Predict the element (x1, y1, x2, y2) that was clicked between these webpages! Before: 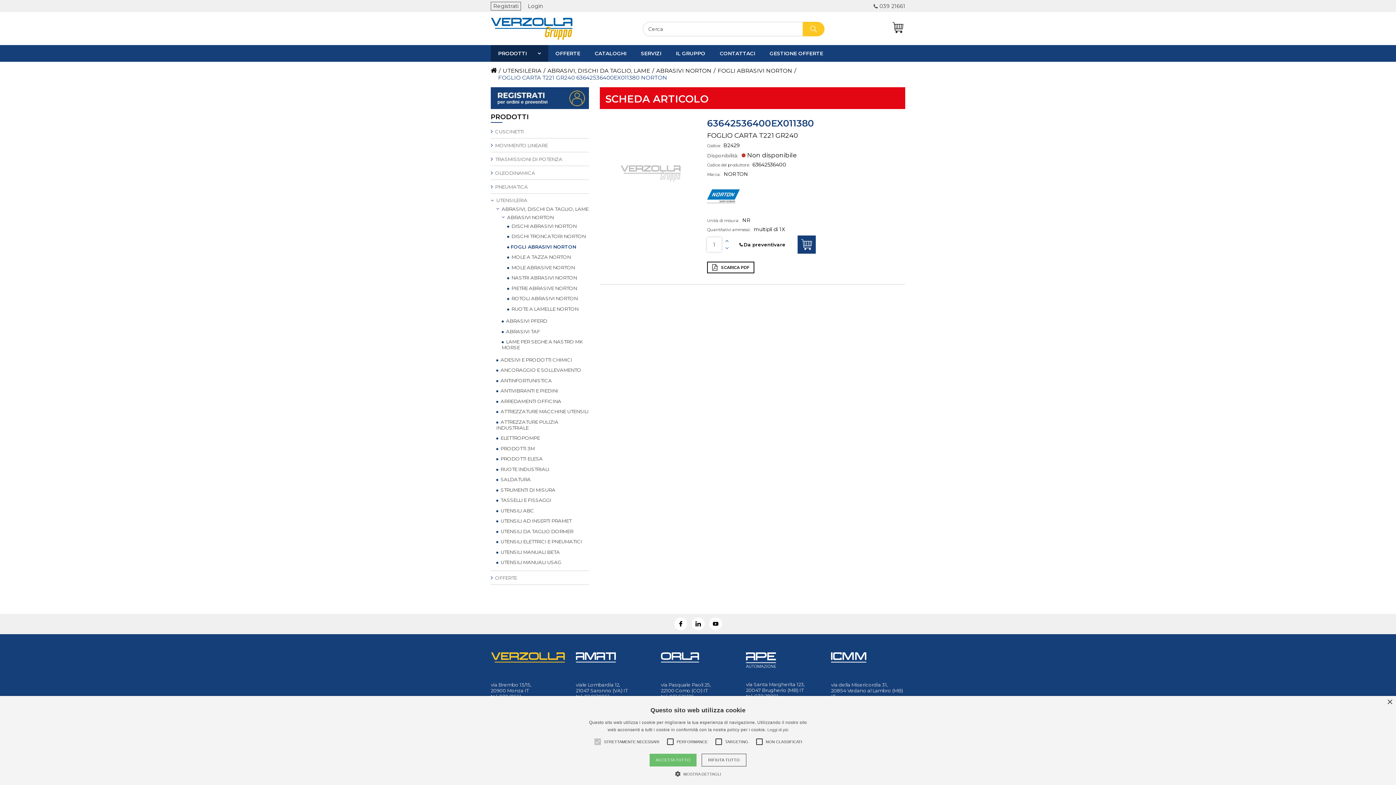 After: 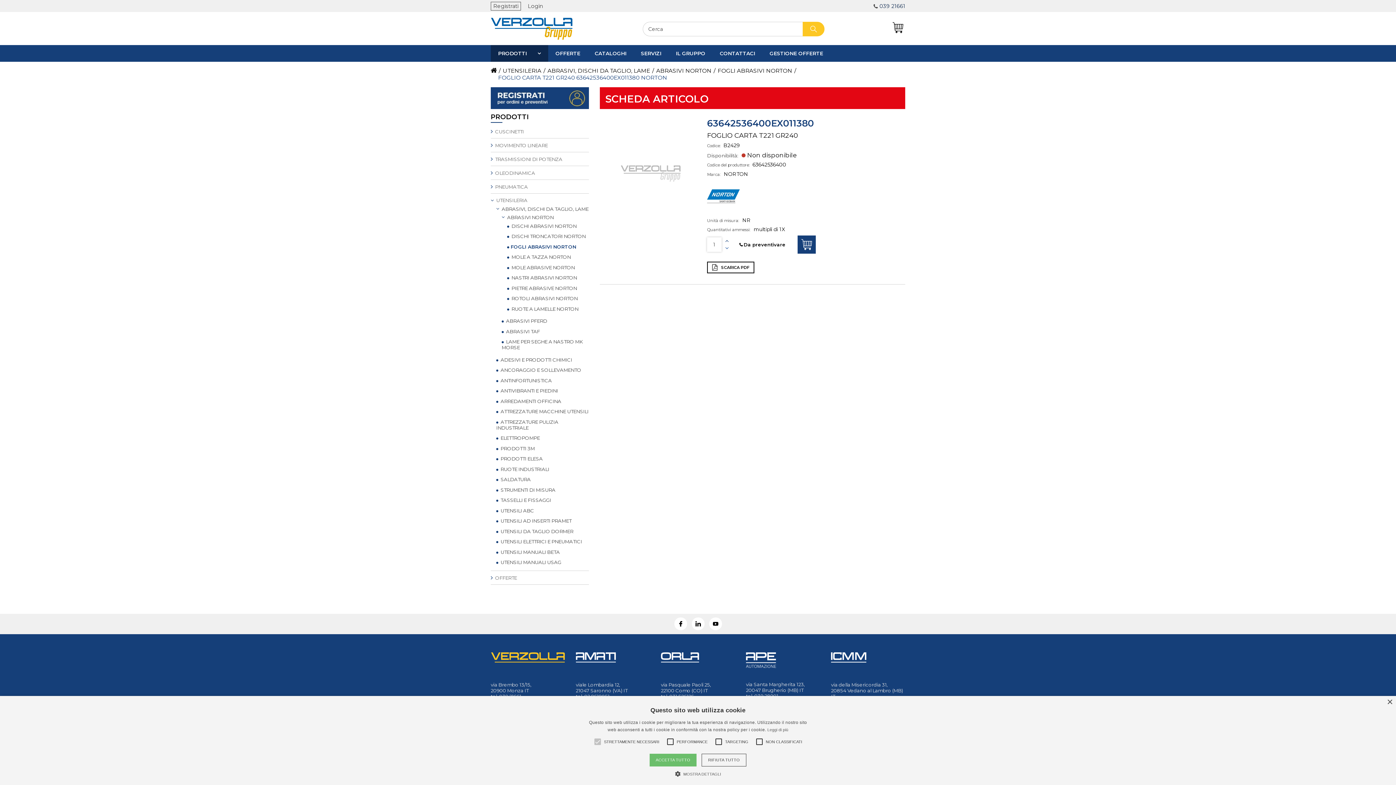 Action: bbox: (879, 2, 905, 9) label: 039 21661